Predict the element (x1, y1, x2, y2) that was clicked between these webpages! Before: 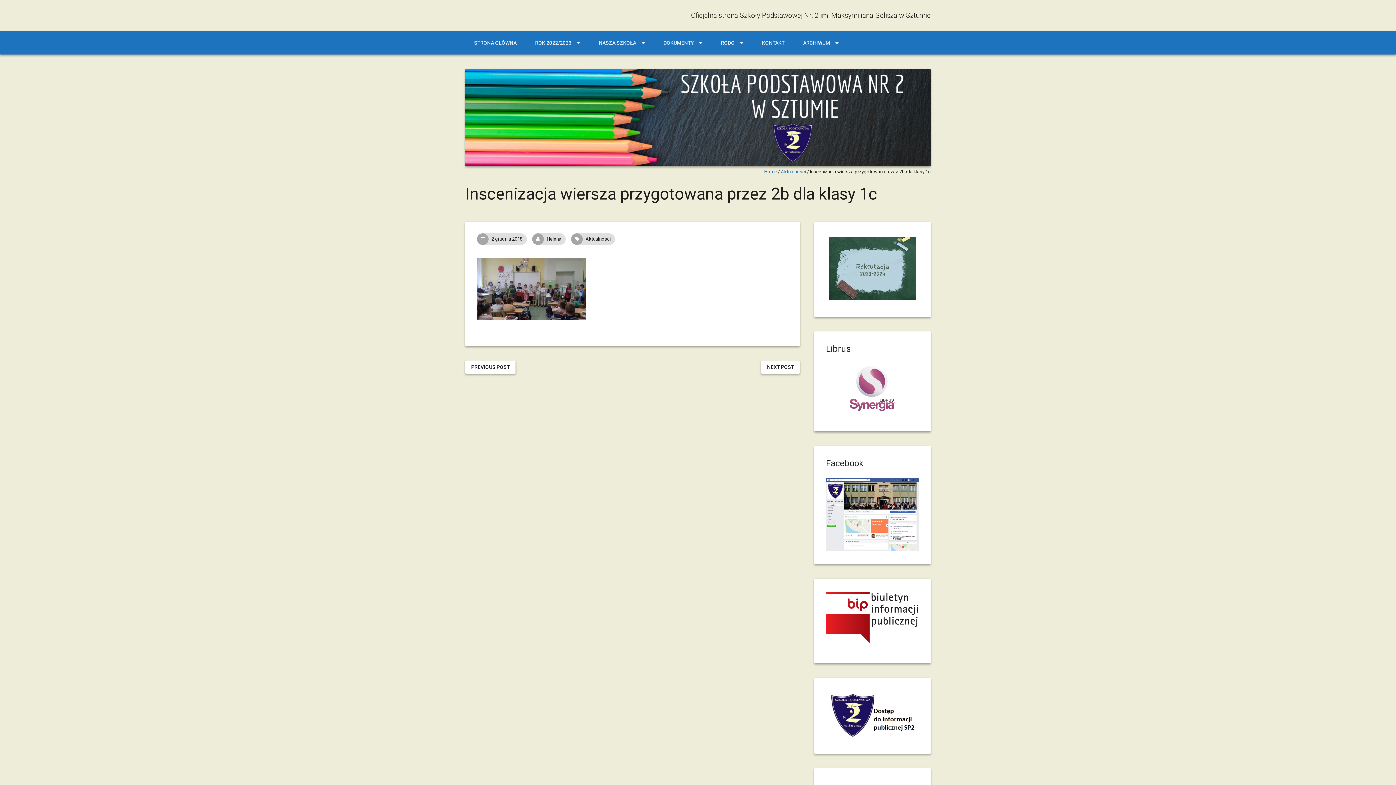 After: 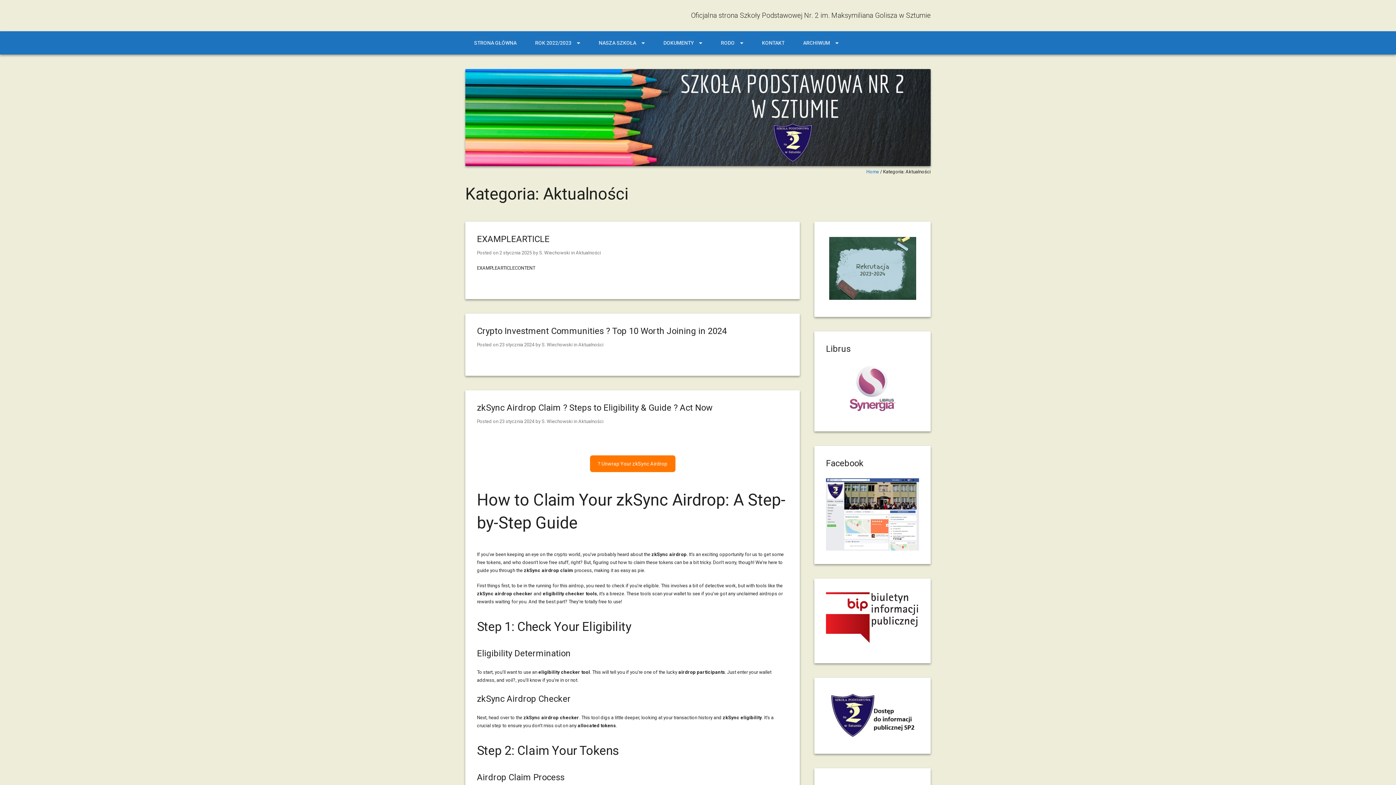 Action: bbox: (781, 169, 806, 174) label: Aktualności